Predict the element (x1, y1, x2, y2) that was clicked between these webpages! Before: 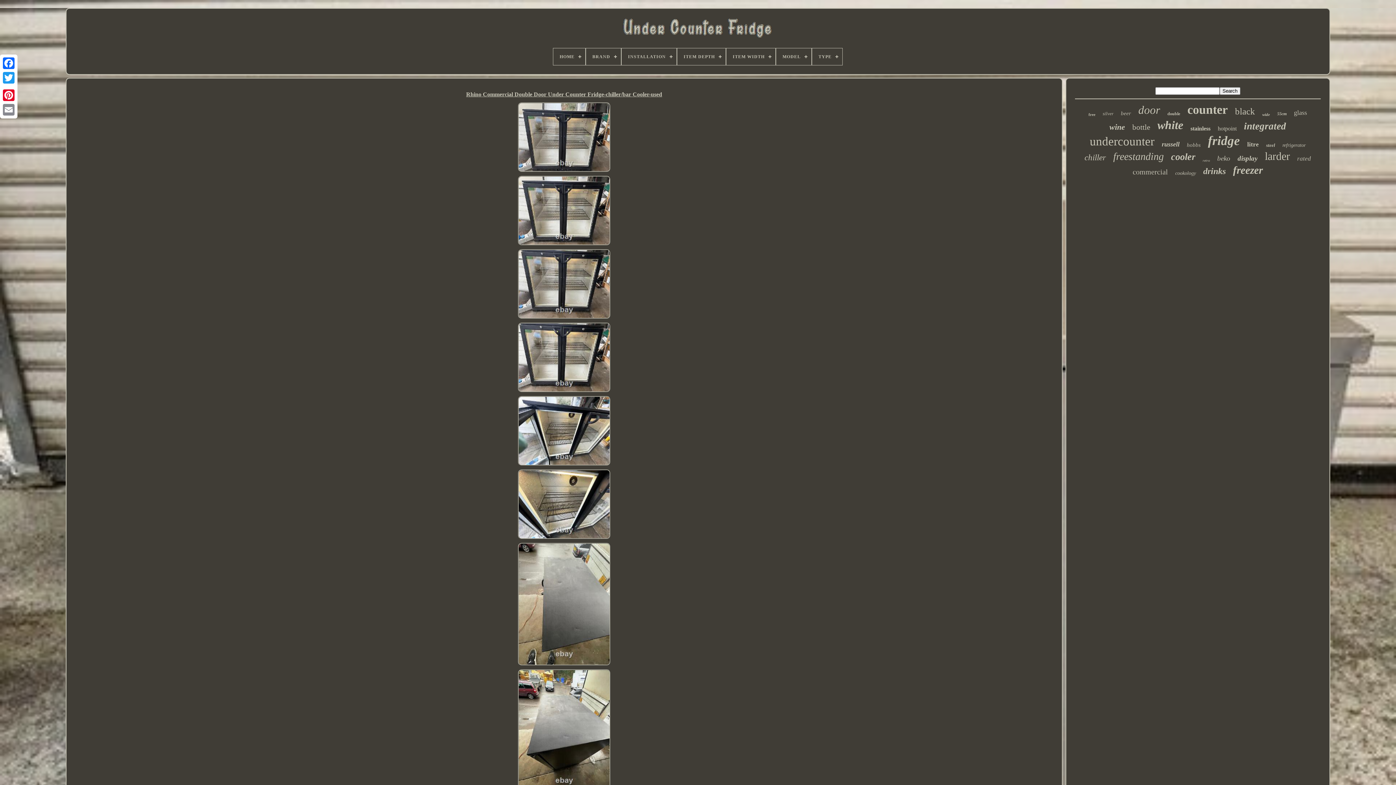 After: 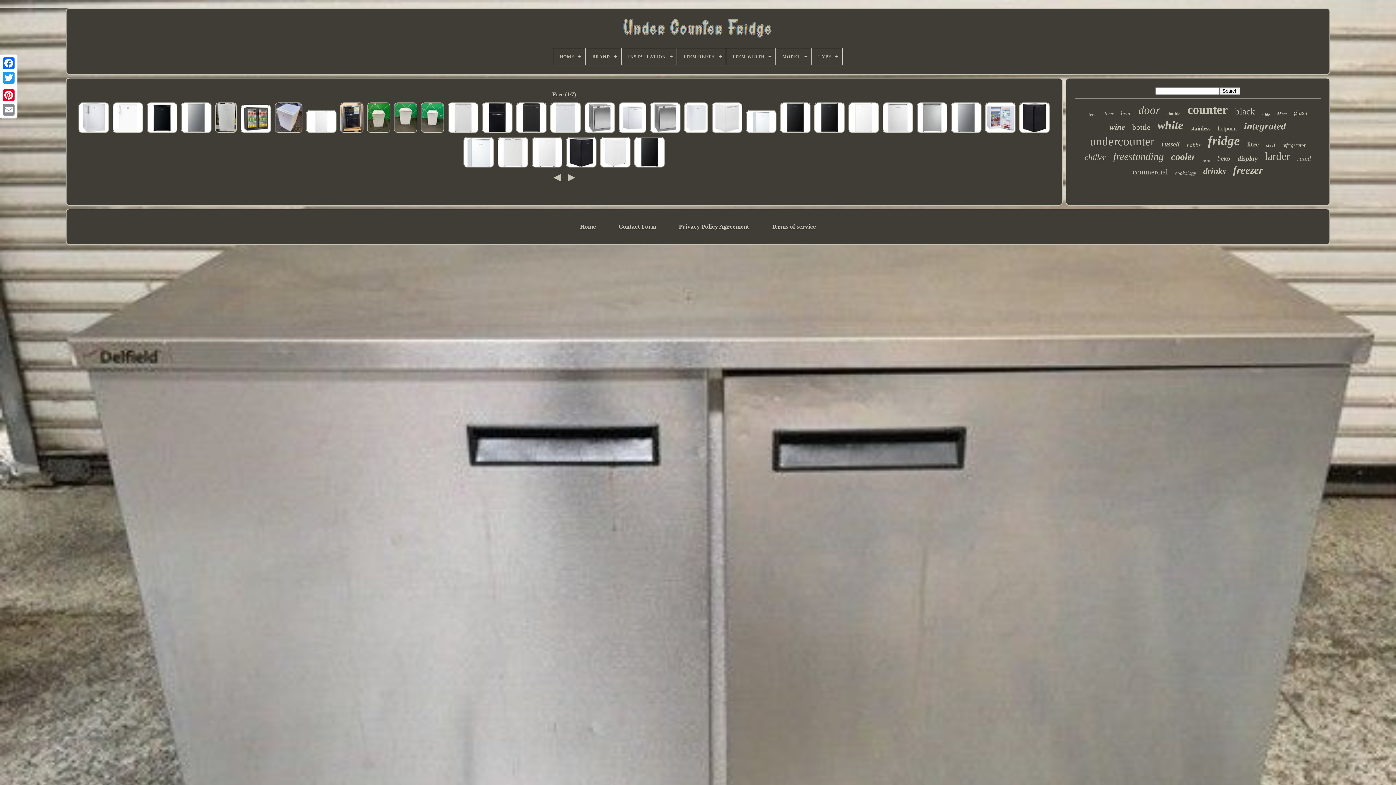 Action: bbox: (1088, 112, 1095, 116) label: free